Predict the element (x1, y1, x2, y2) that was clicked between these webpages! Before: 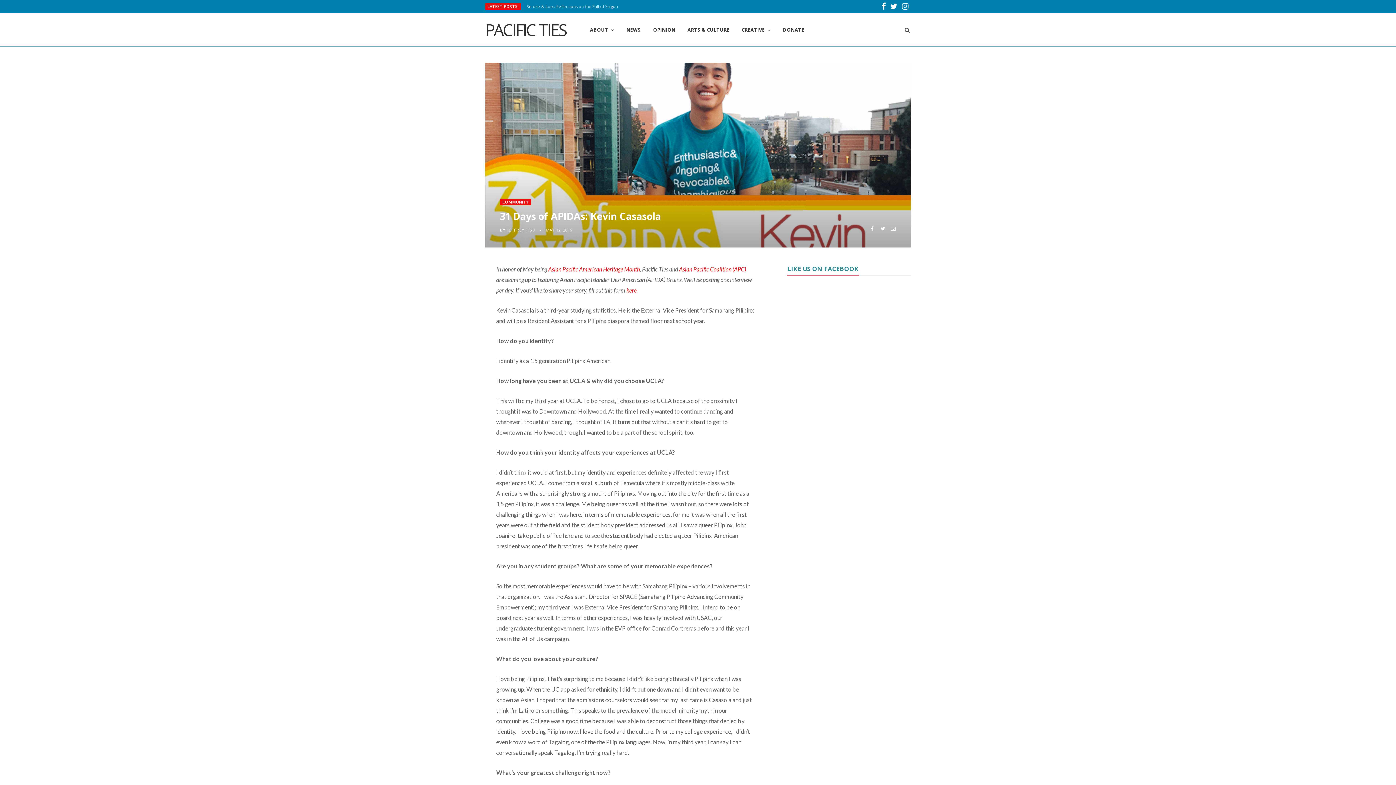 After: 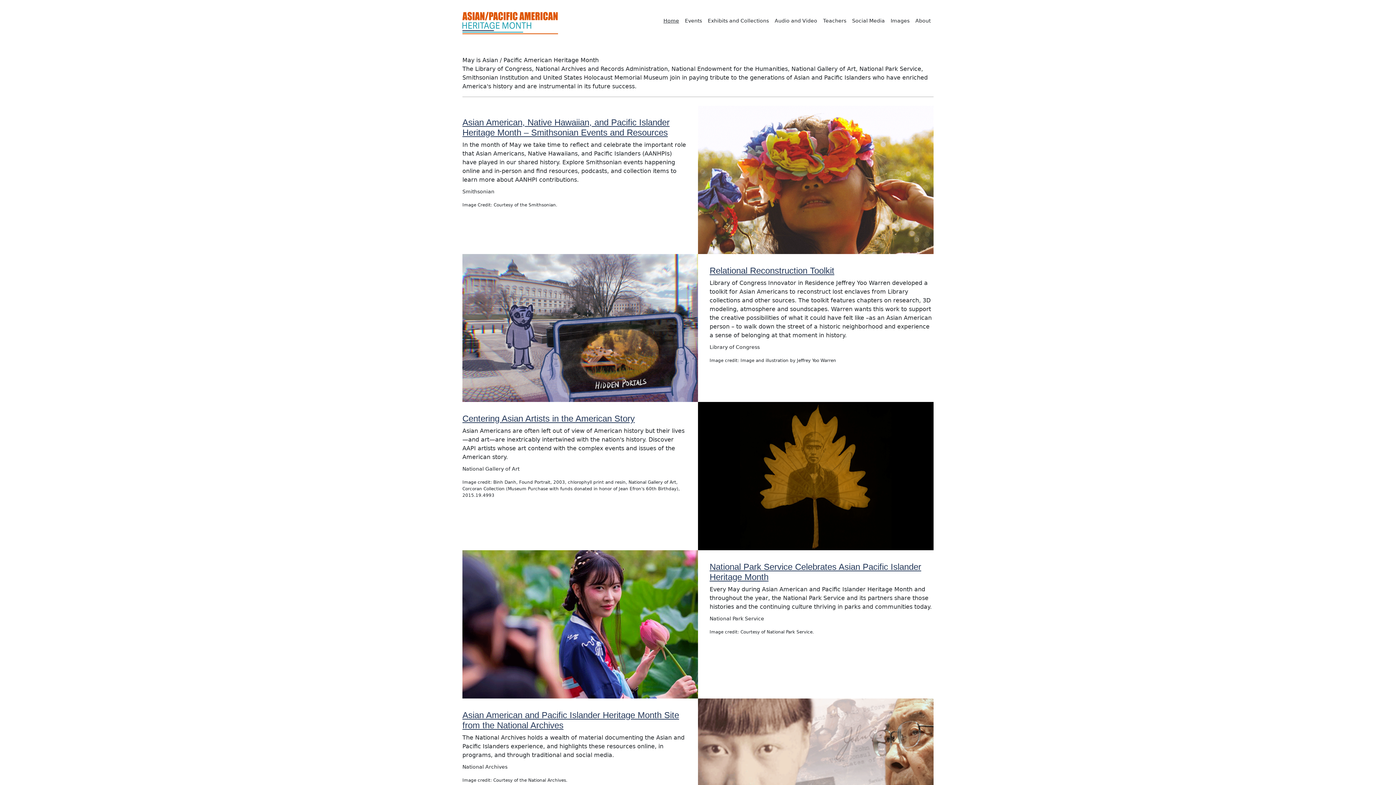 Action: label:  Asian Pacific American Heritage Month bbox: (547, 265, 639, 272)